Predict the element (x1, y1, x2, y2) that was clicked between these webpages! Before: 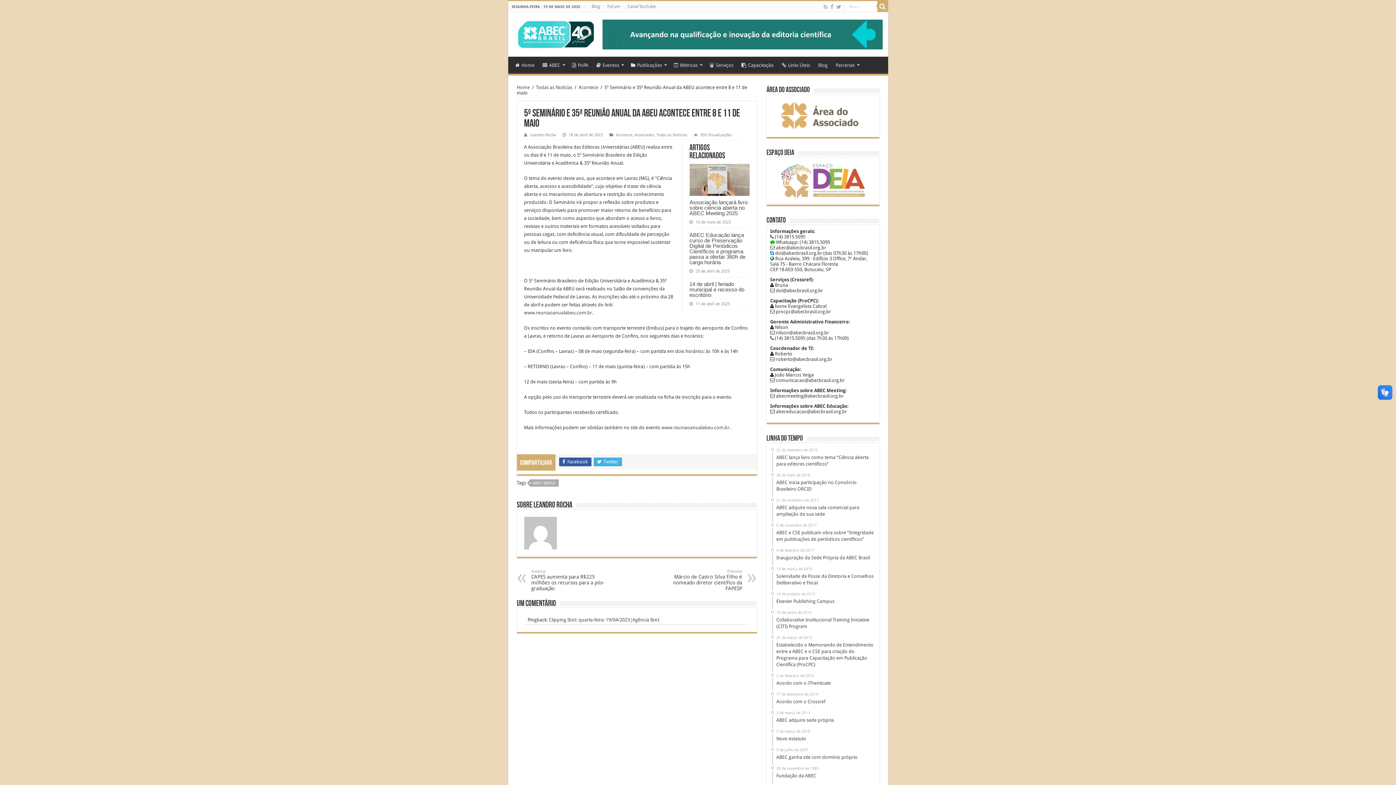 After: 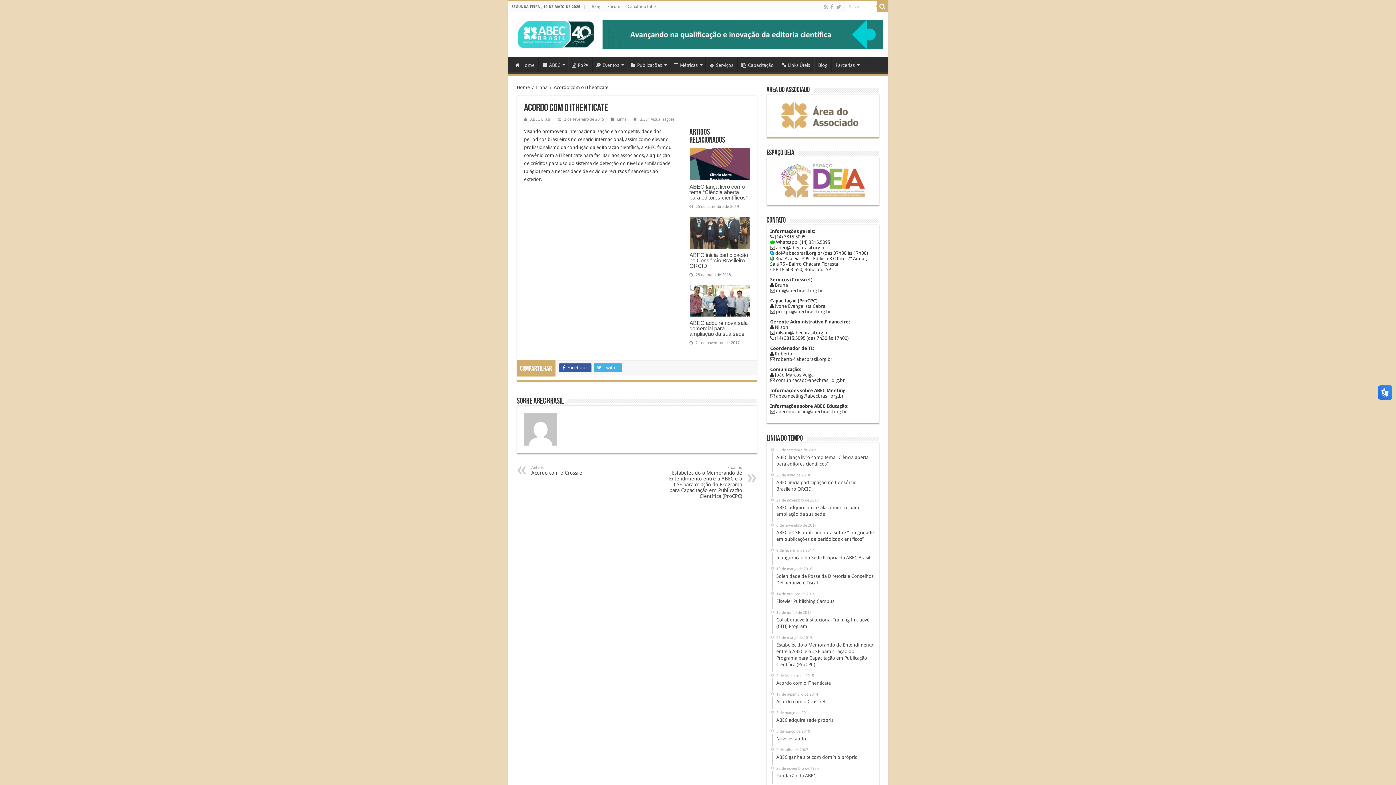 Action: label: 2 de fevereiro de 2015
Acordo com o iThenticate bbox: (772, 672, 875, 691)